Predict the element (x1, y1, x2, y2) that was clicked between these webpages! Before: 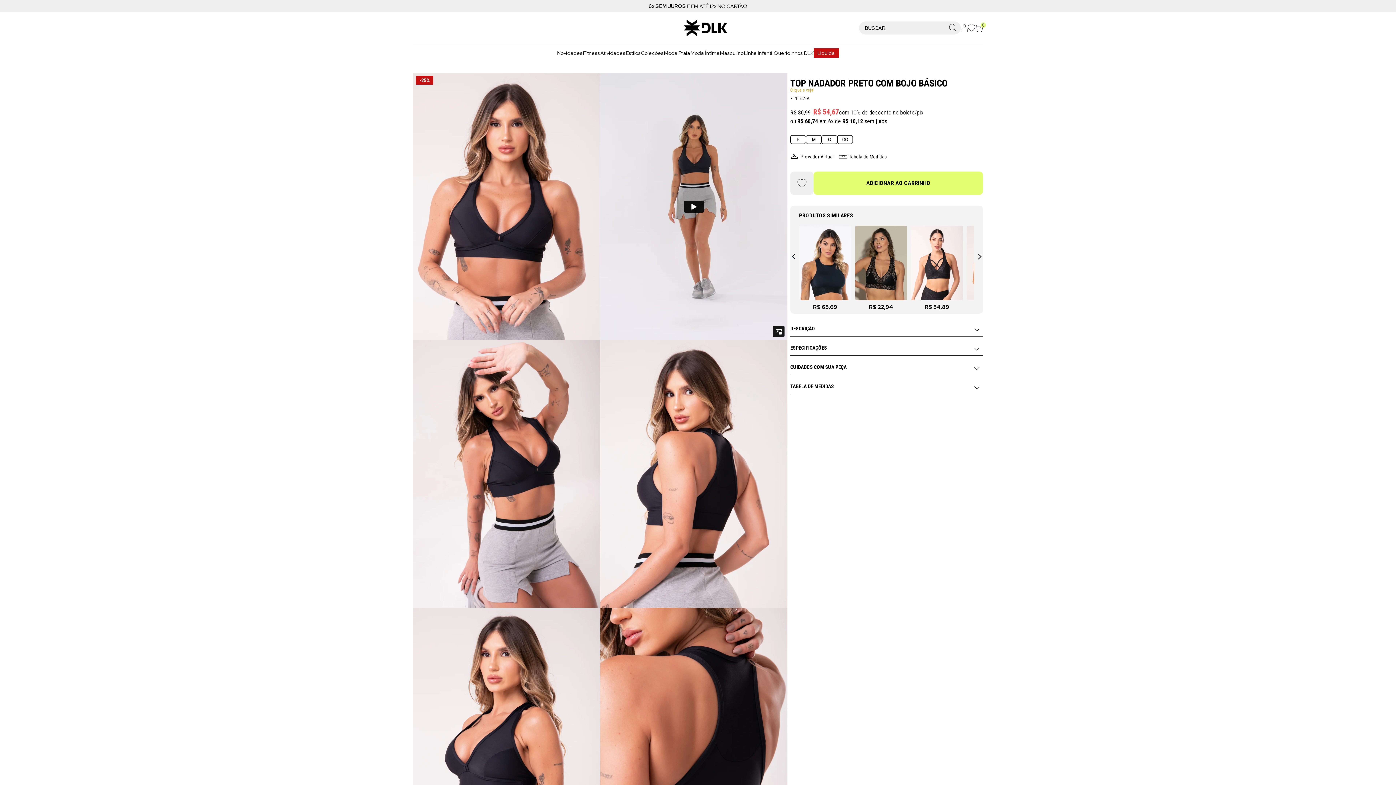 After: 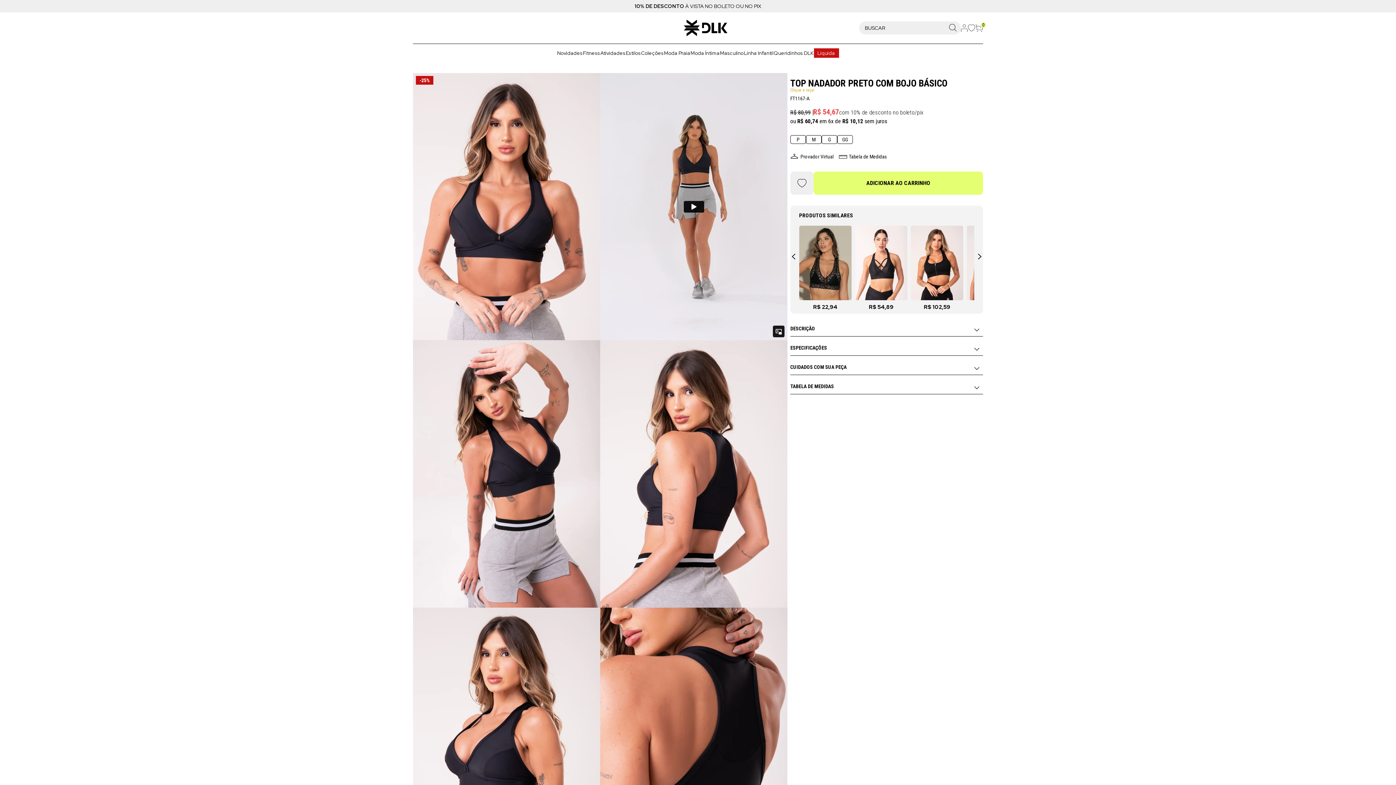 Action: label: TABELA DE MEDIDAS bbox: (790, 379, 983, 394)